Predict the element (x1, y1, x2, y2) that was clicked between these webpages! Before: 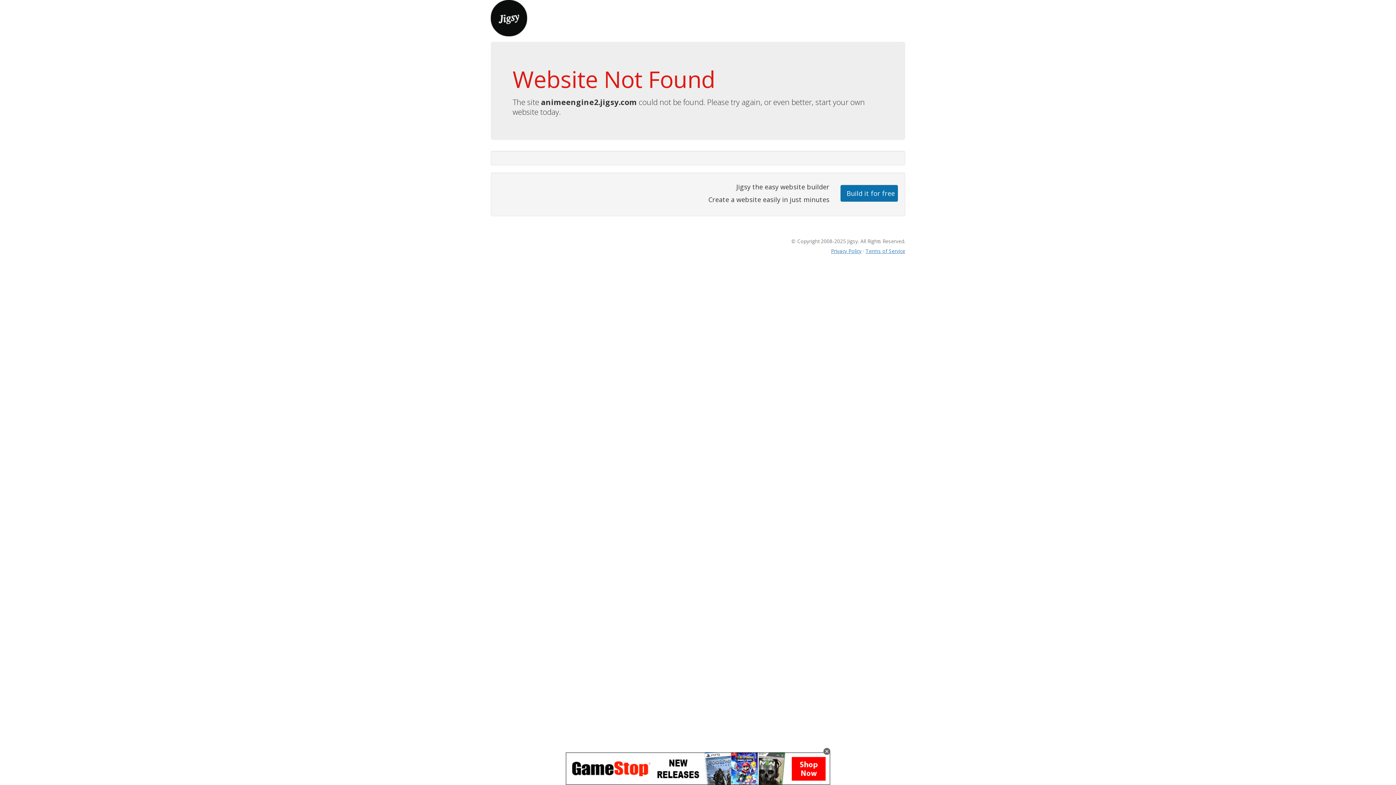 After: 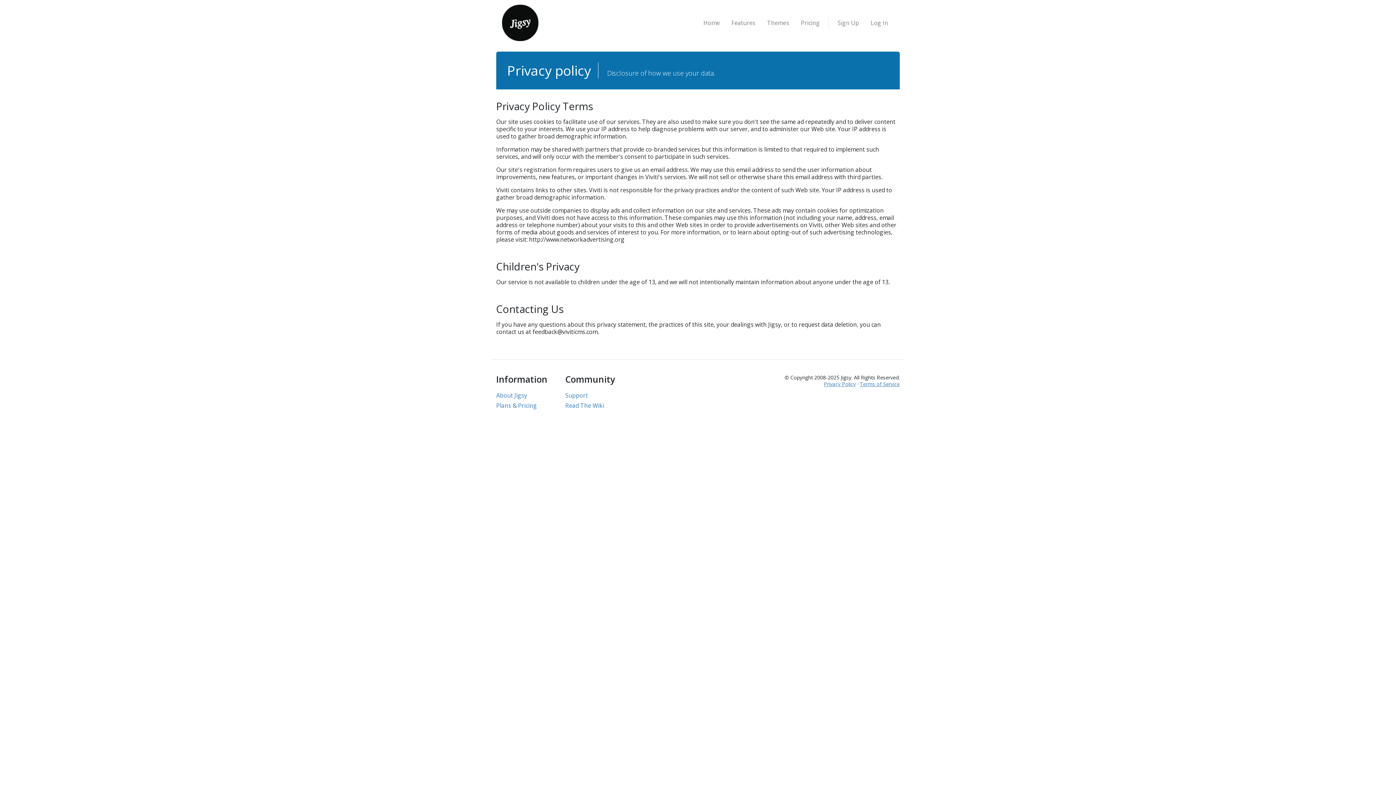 Action: label: Privacy Policy bbox: (831, 247, 861, 254)